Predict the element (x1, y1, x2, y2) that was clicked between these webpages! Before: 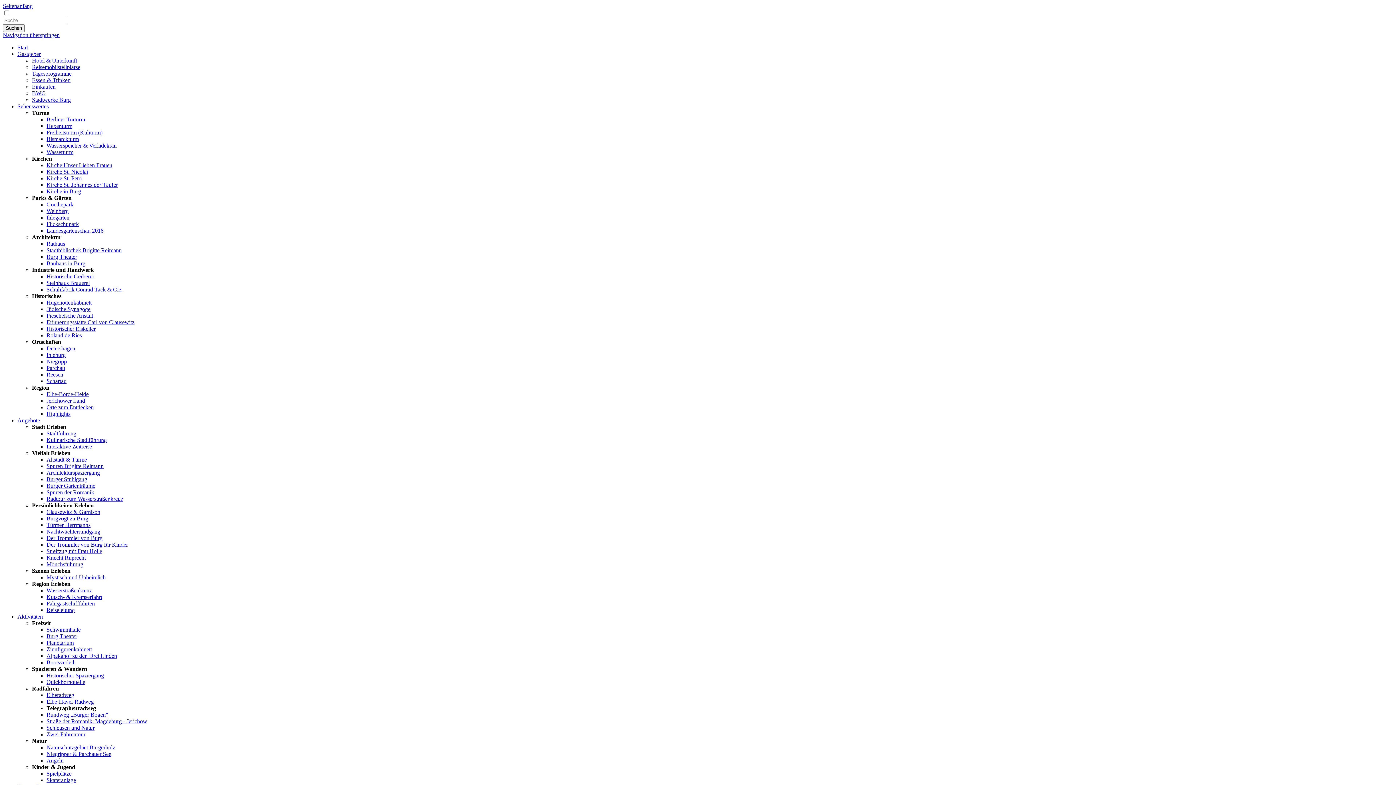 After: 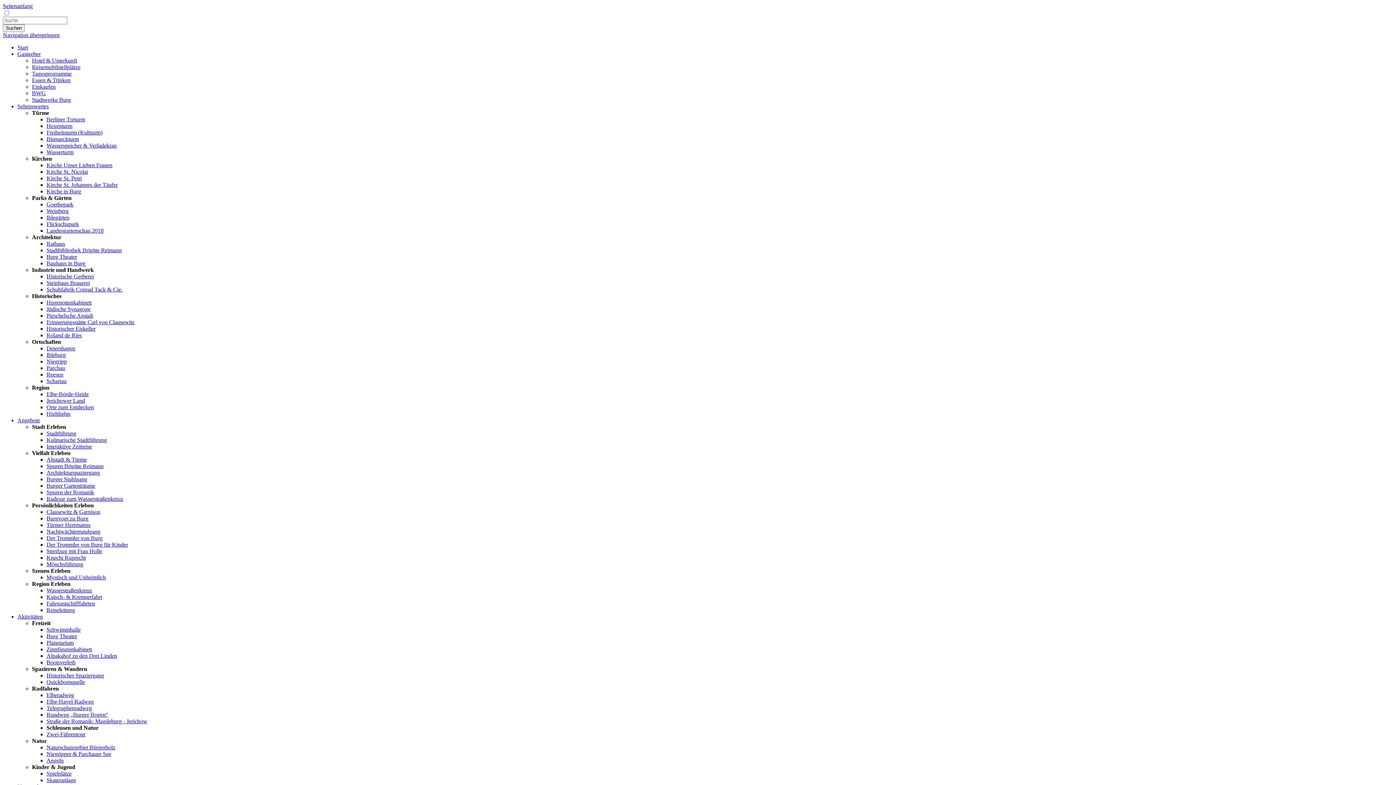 Action: bbox: (46, 725, 94, 731) label: Schleusen und Natur